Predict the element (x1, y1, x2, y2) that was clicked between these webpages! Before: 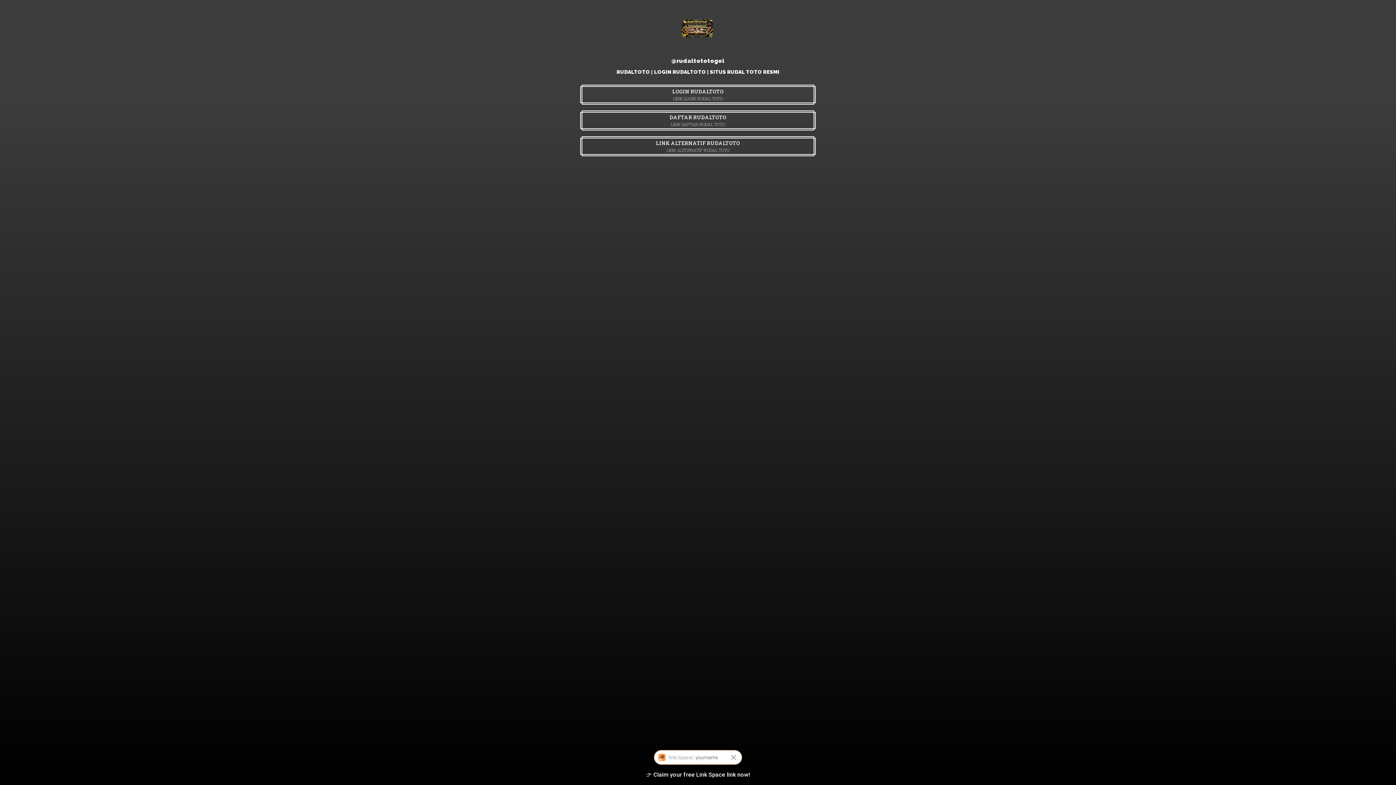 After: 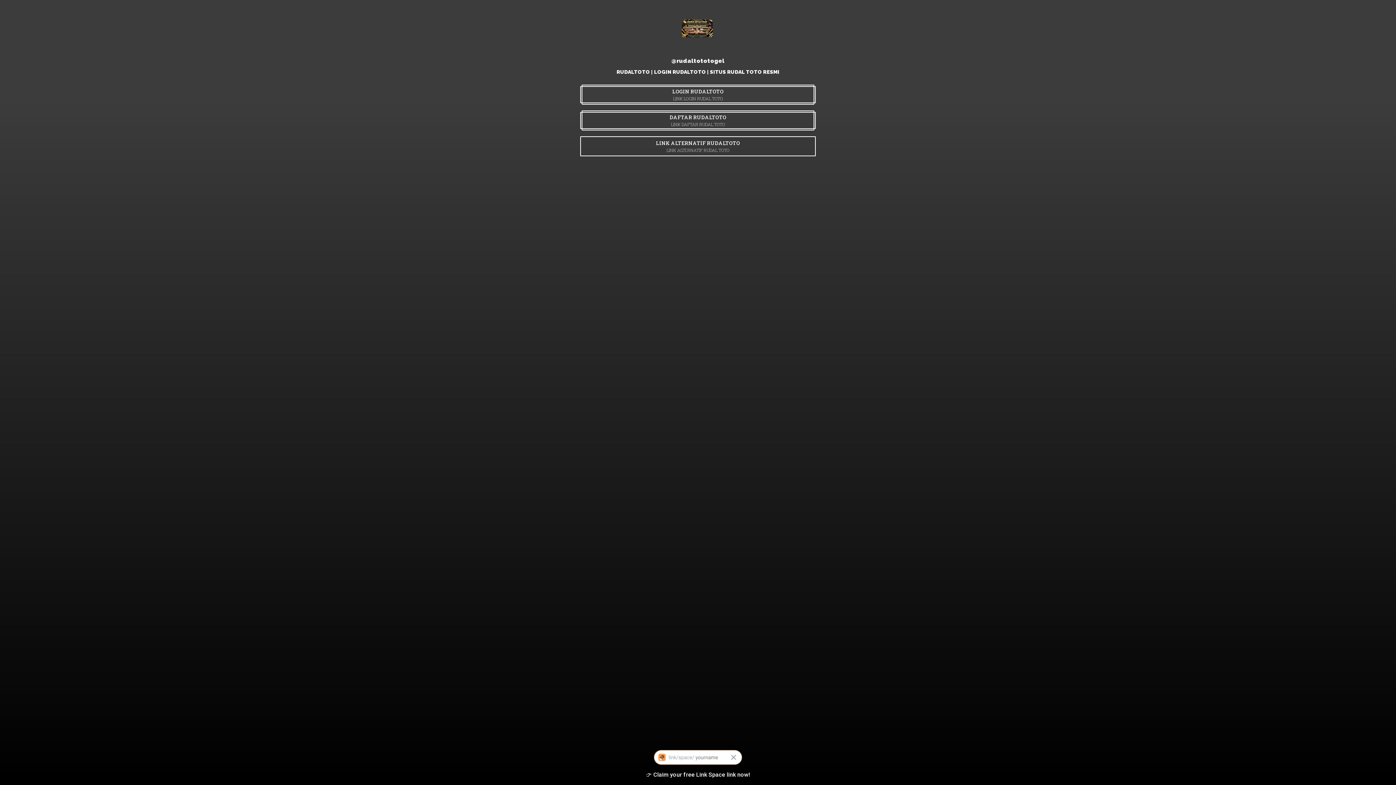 Action: bbox: (580, 136, 816, 156) label: LINK ALTERNATIF RUDALTOTO
LINK ALTERNATIF RUDAL TOTO